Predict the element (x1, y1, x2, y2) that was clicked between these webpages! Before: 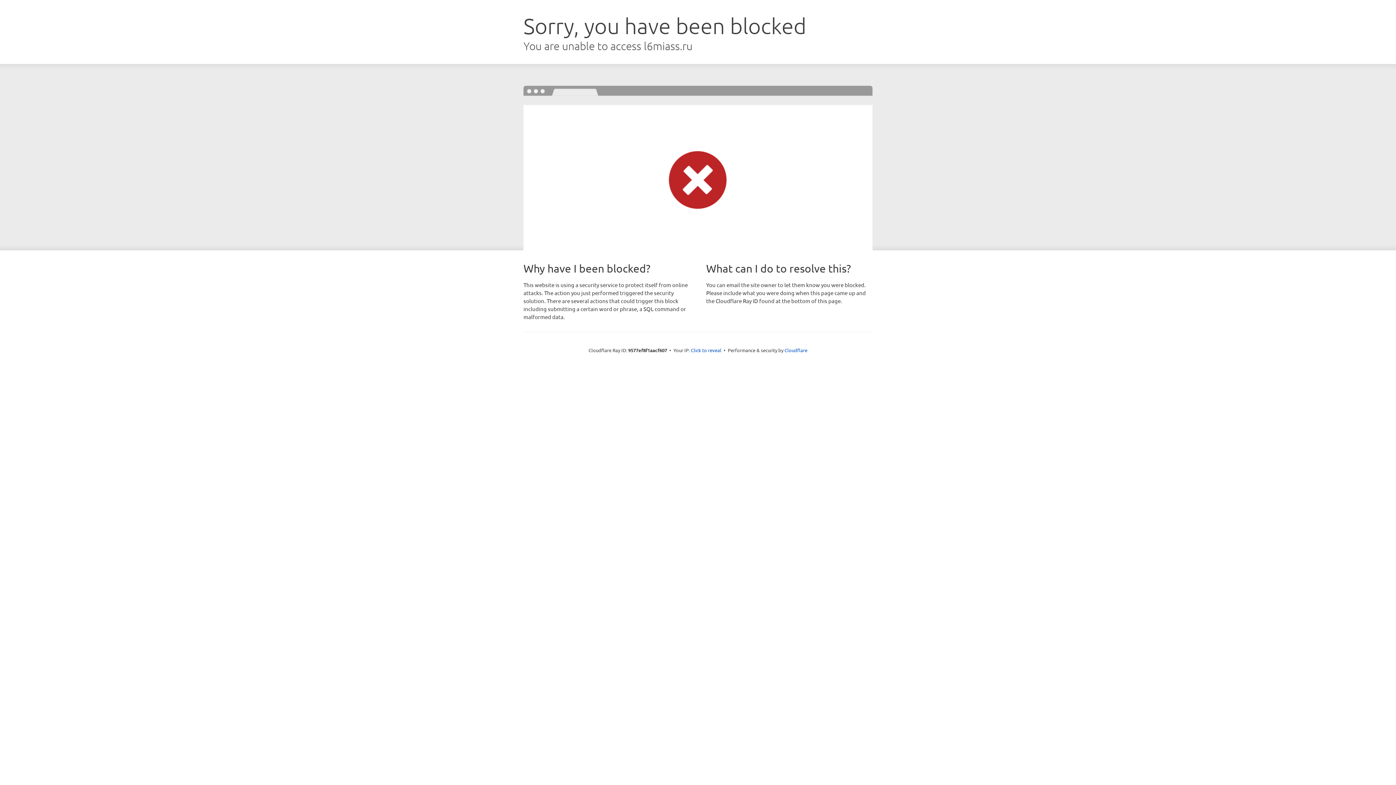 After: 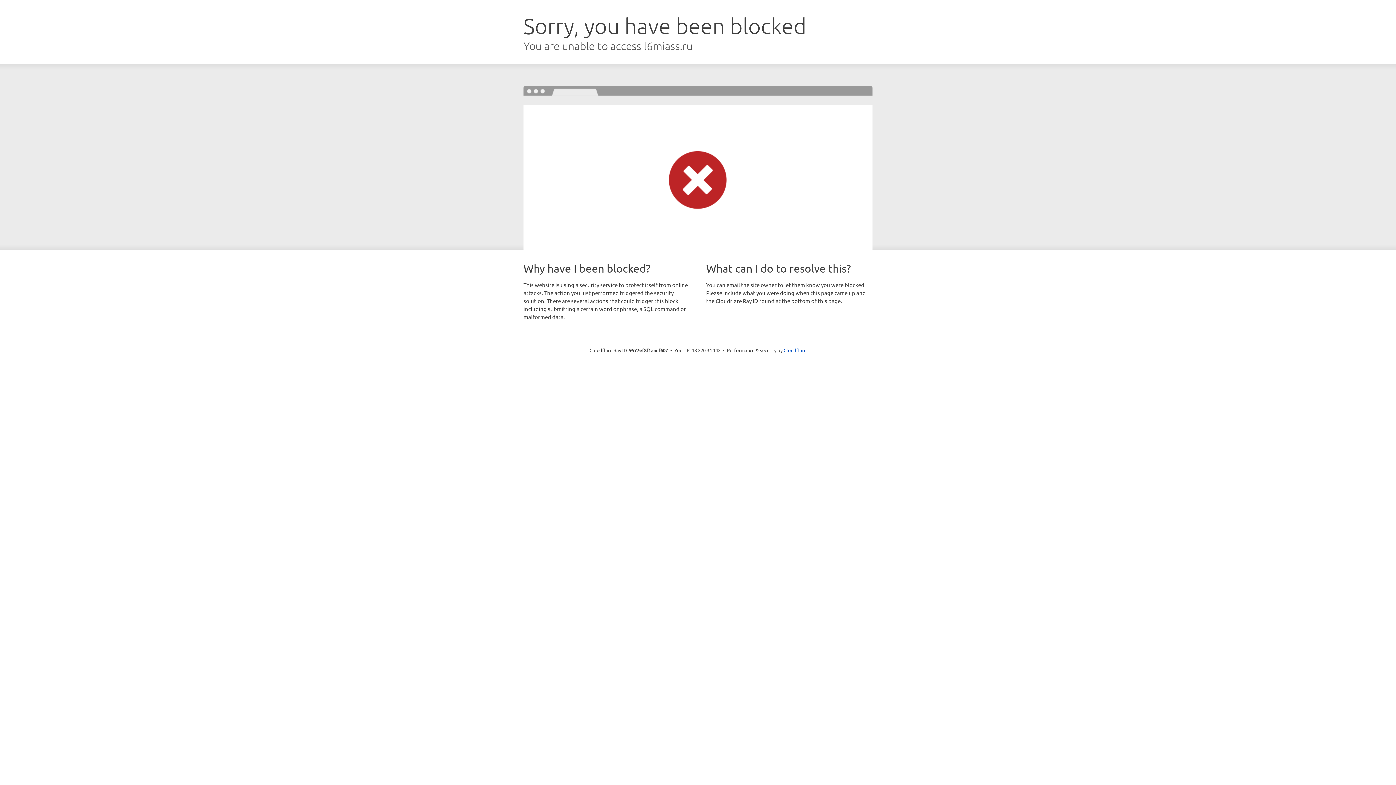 Action: bbox: (691, 346, 721, 353) label: Click to reveal